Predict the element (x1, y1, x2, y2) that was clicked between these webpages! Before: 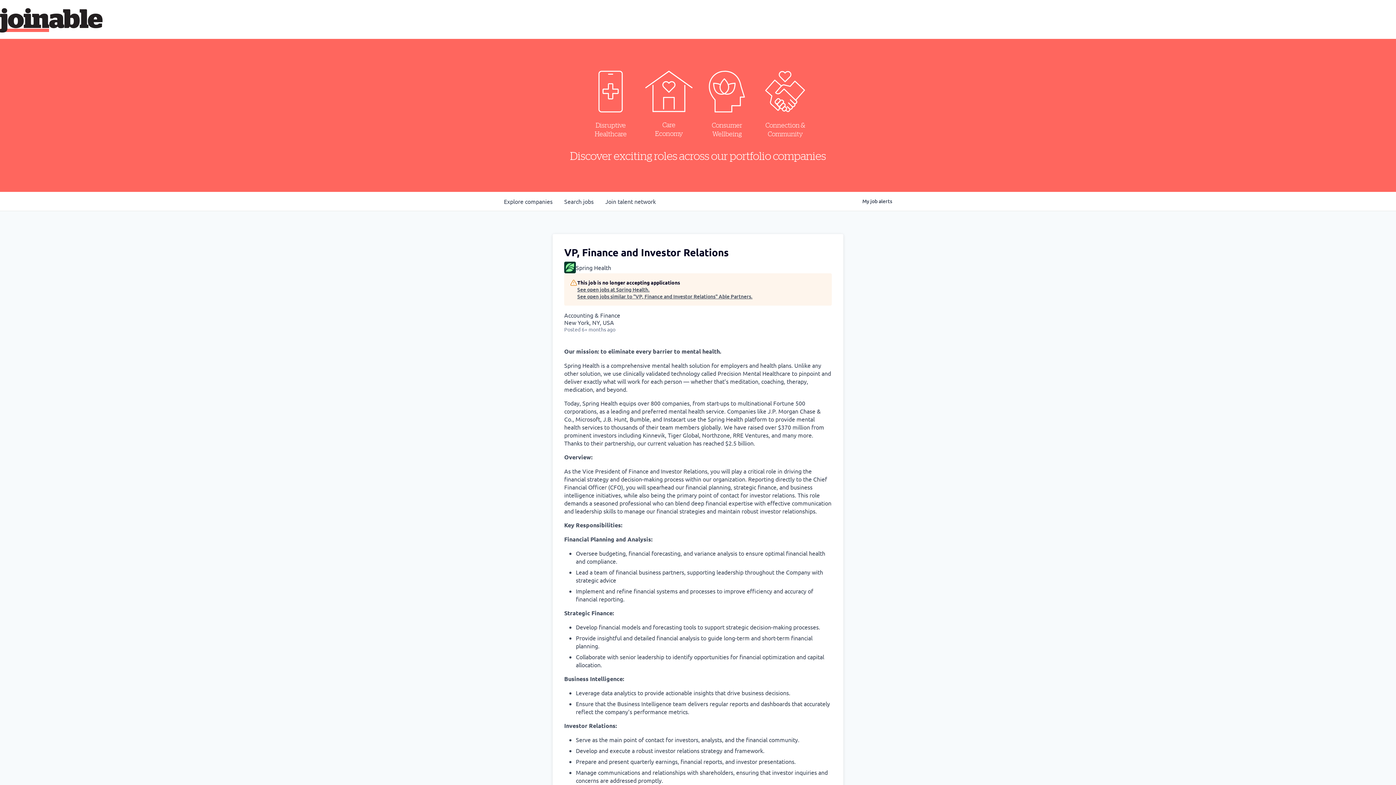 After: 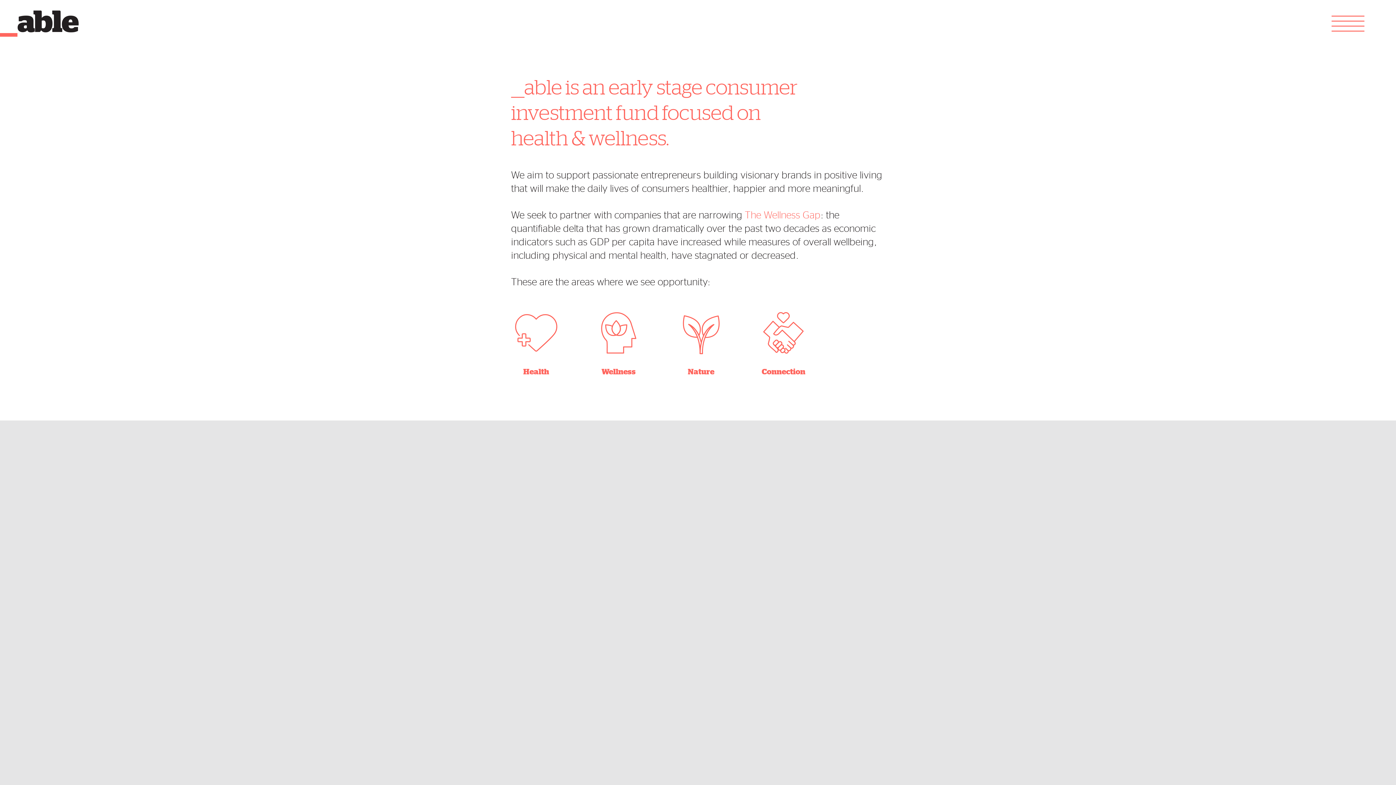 Action: bbox: (0, 4, 97, 31)